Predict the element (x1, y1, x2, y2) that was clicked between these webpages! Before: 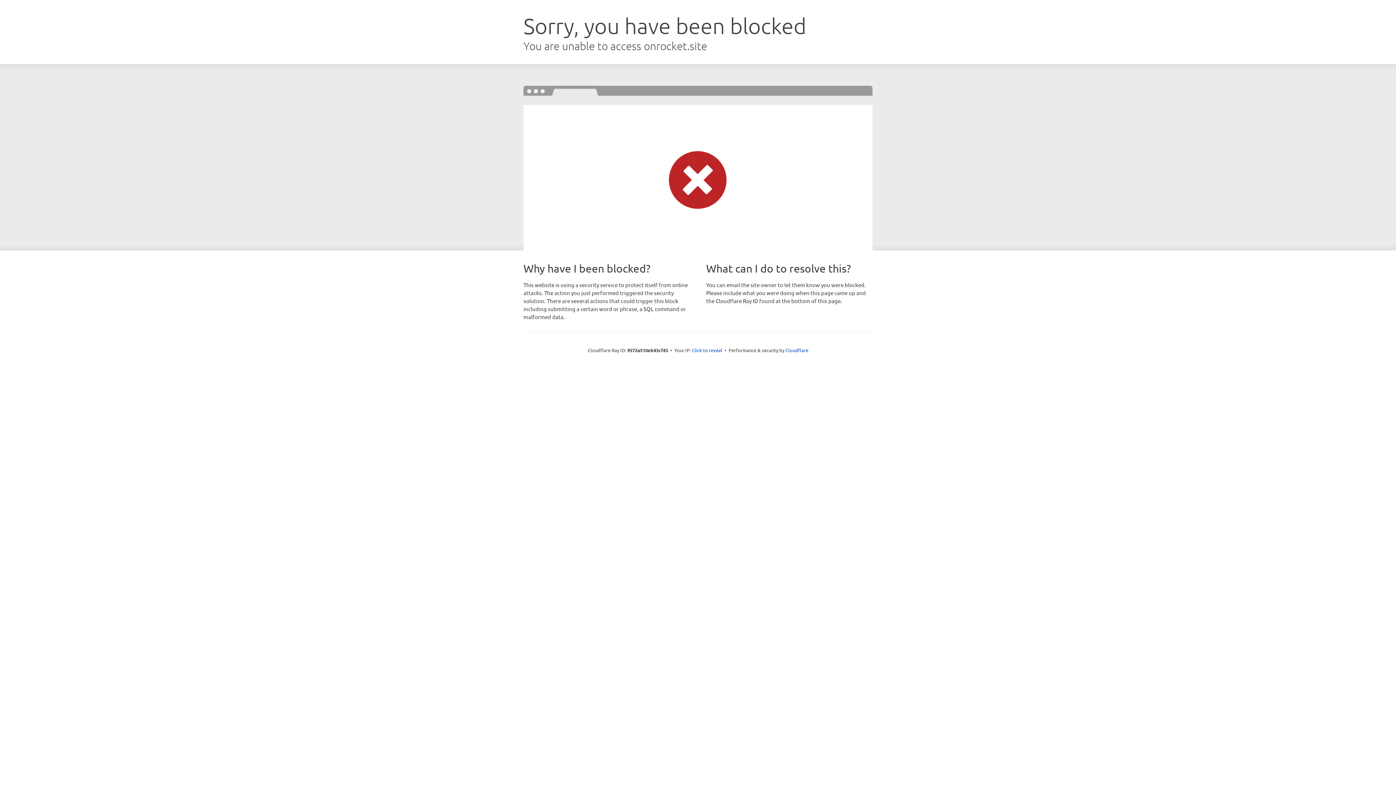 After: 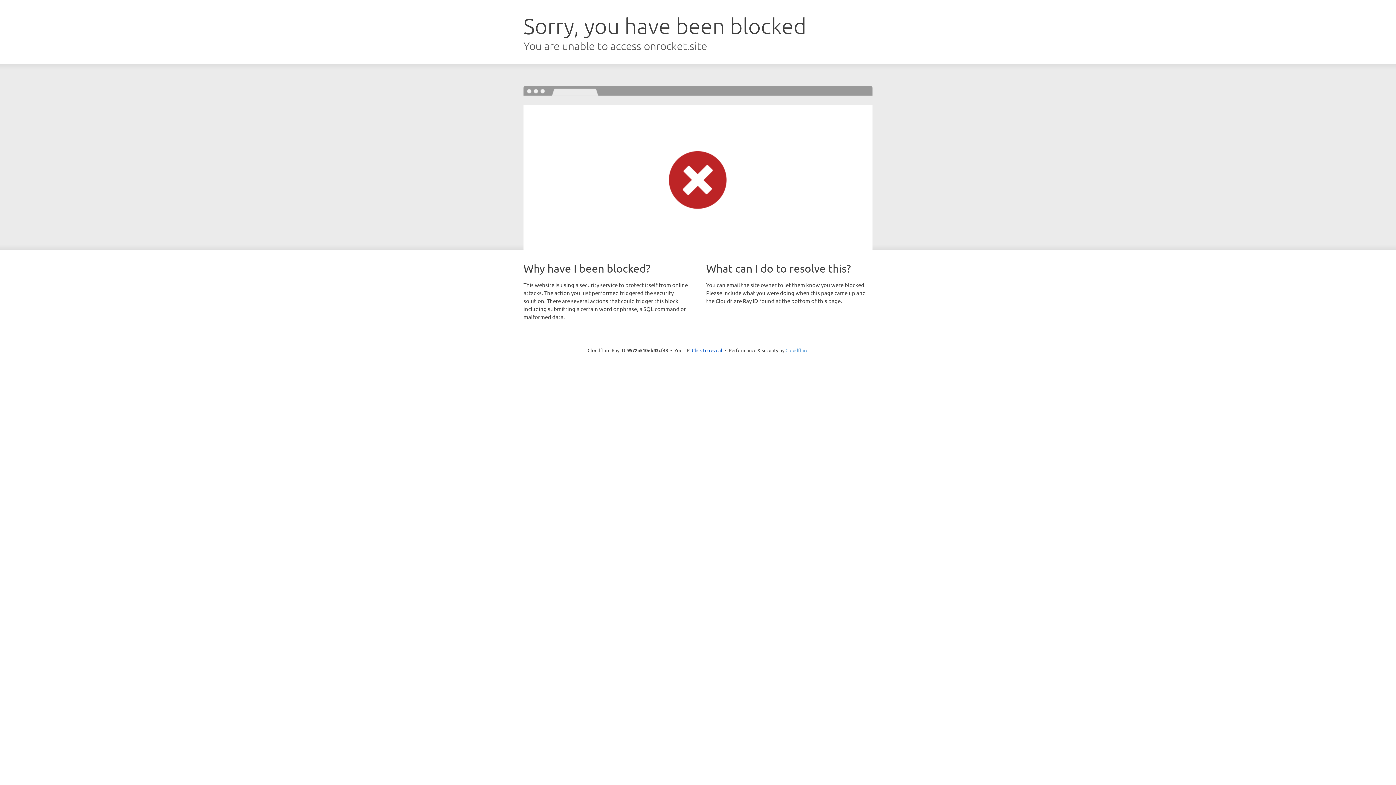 Action: bbox: (785, 347, 808, 353) label: Cloudflare